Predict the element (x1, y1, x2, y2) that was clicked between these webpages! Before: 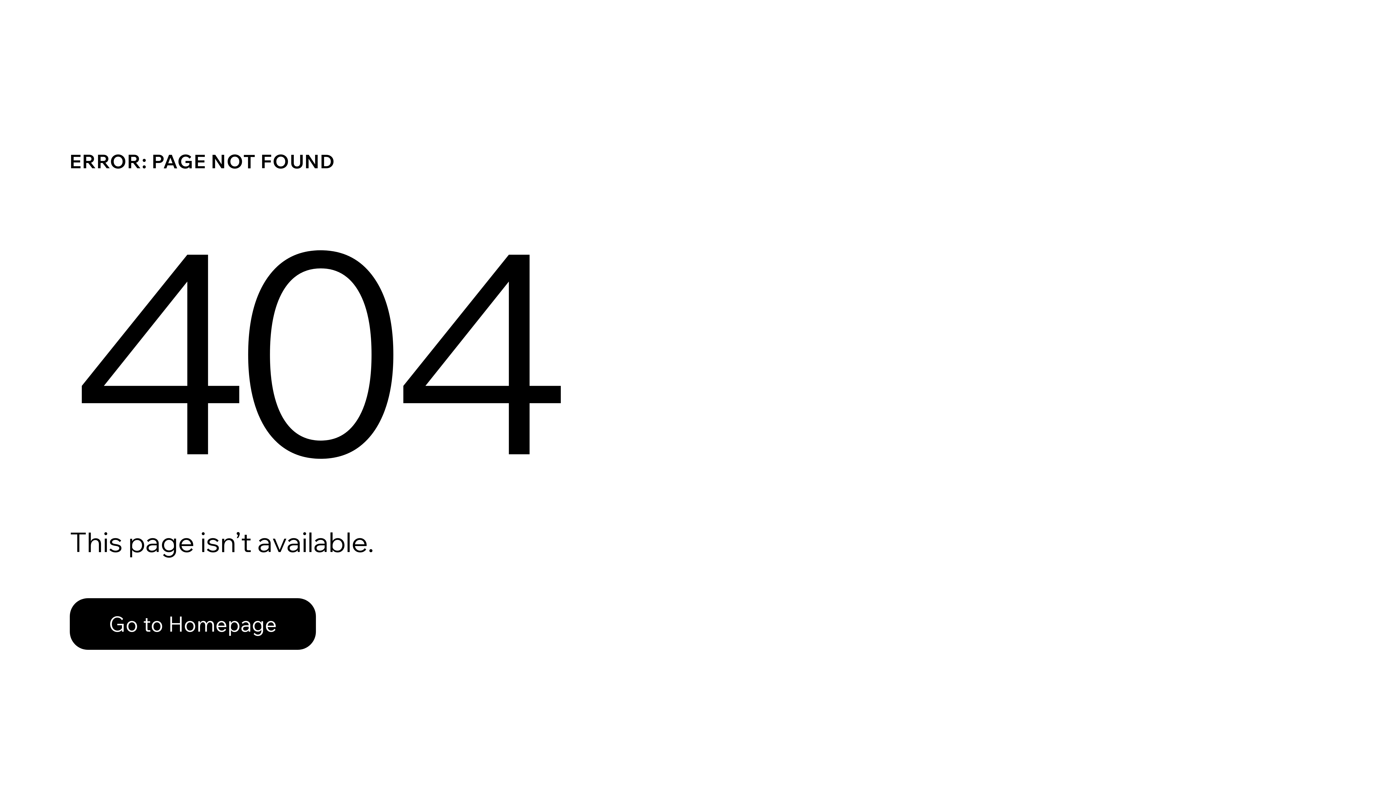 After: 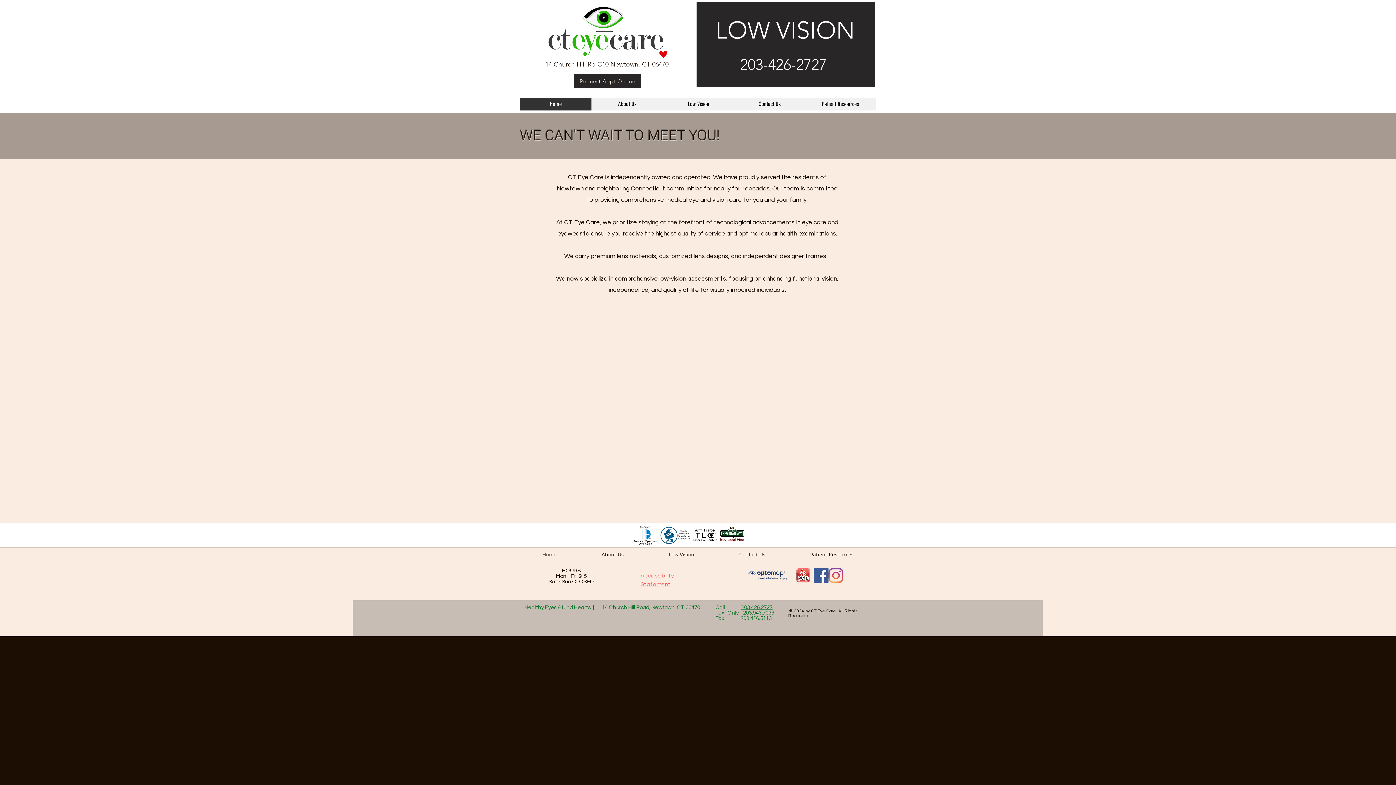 Action: bbox: (69, 598, 316, 650) label: Go to Homepage